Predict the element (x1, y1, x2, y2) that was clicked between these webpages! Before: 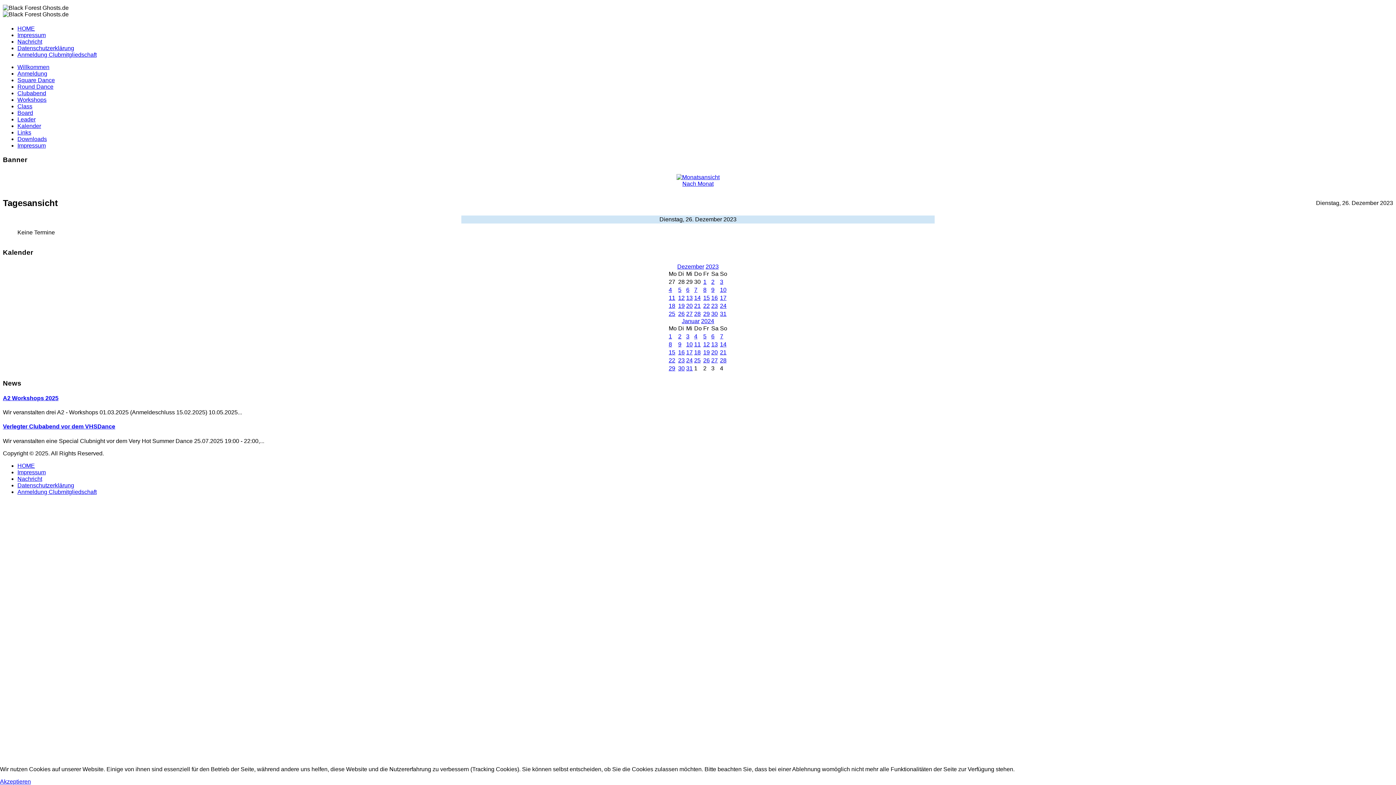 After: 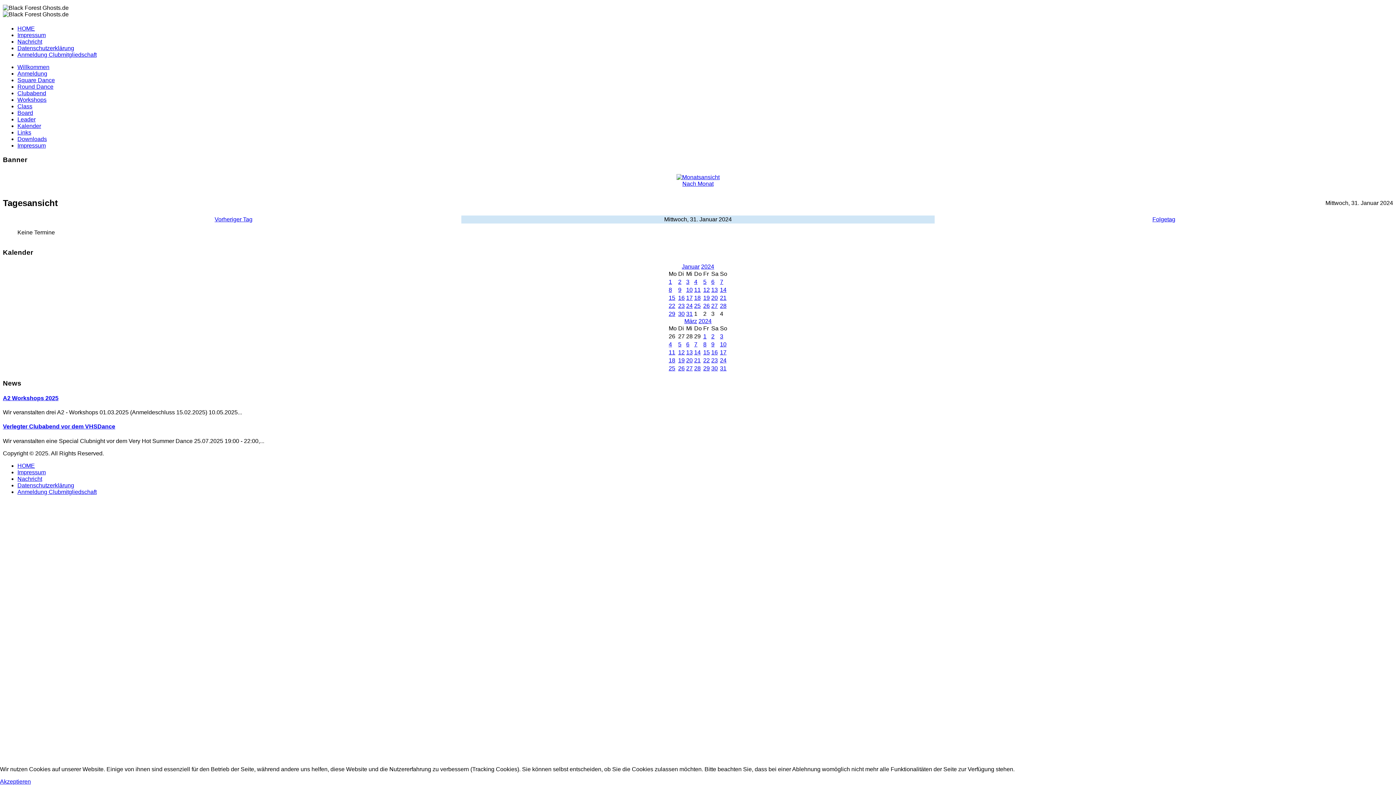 Action: bbox: (686, 365, 692, 371) label: 31